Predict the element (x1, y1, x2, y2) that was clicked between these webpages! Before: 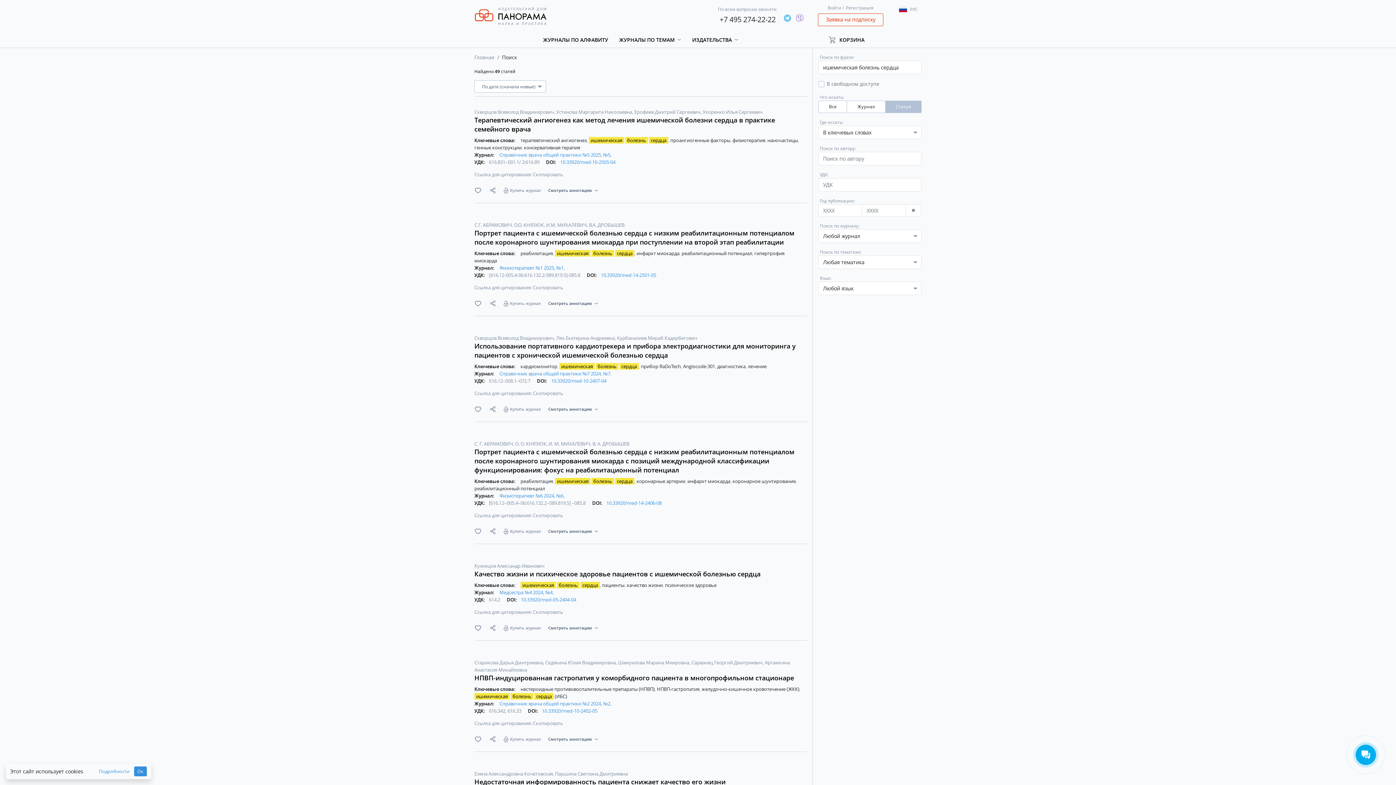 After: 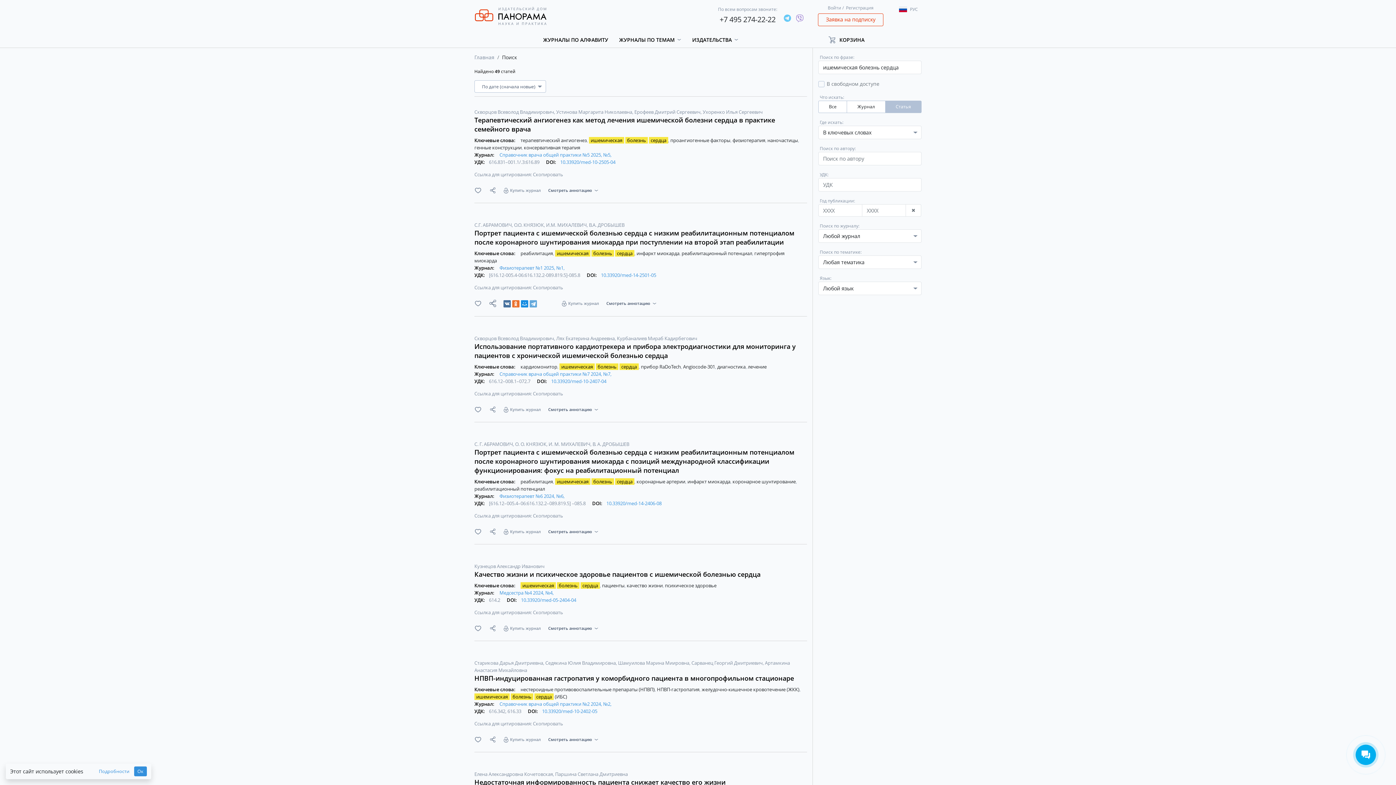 Action: bbox: (489, 300, 496, 307)